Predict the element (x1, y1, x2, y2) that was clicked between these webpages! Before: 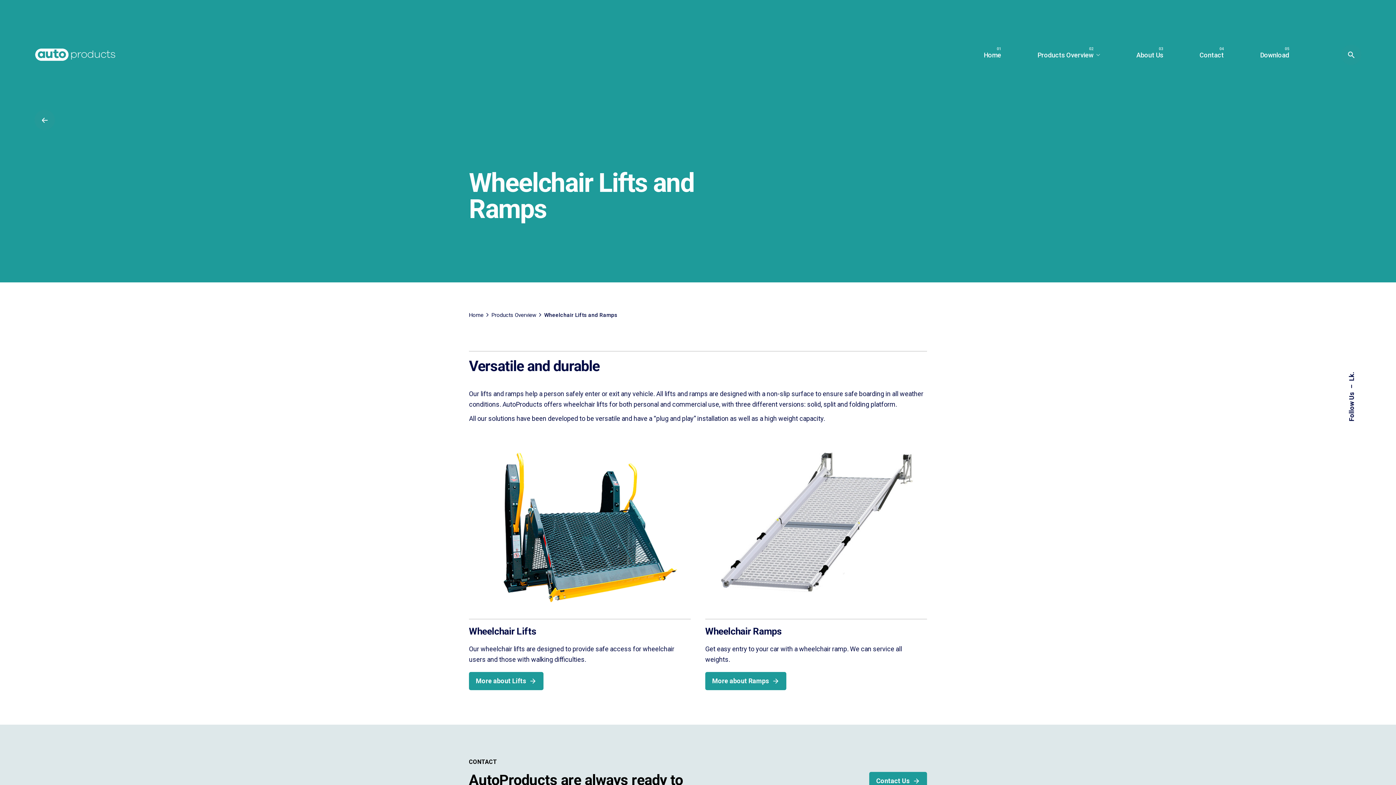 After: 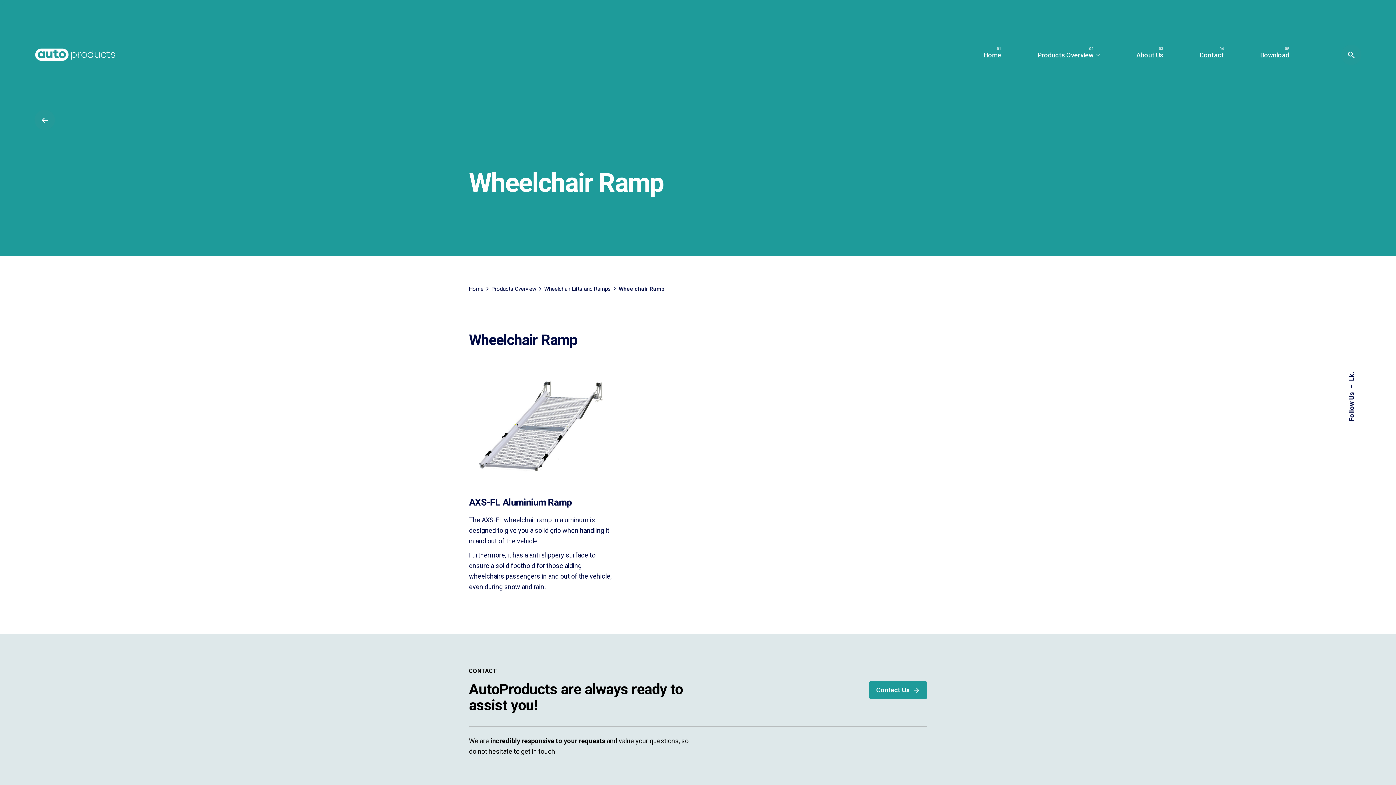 Action: bbox: (705, 445, 927, 615)